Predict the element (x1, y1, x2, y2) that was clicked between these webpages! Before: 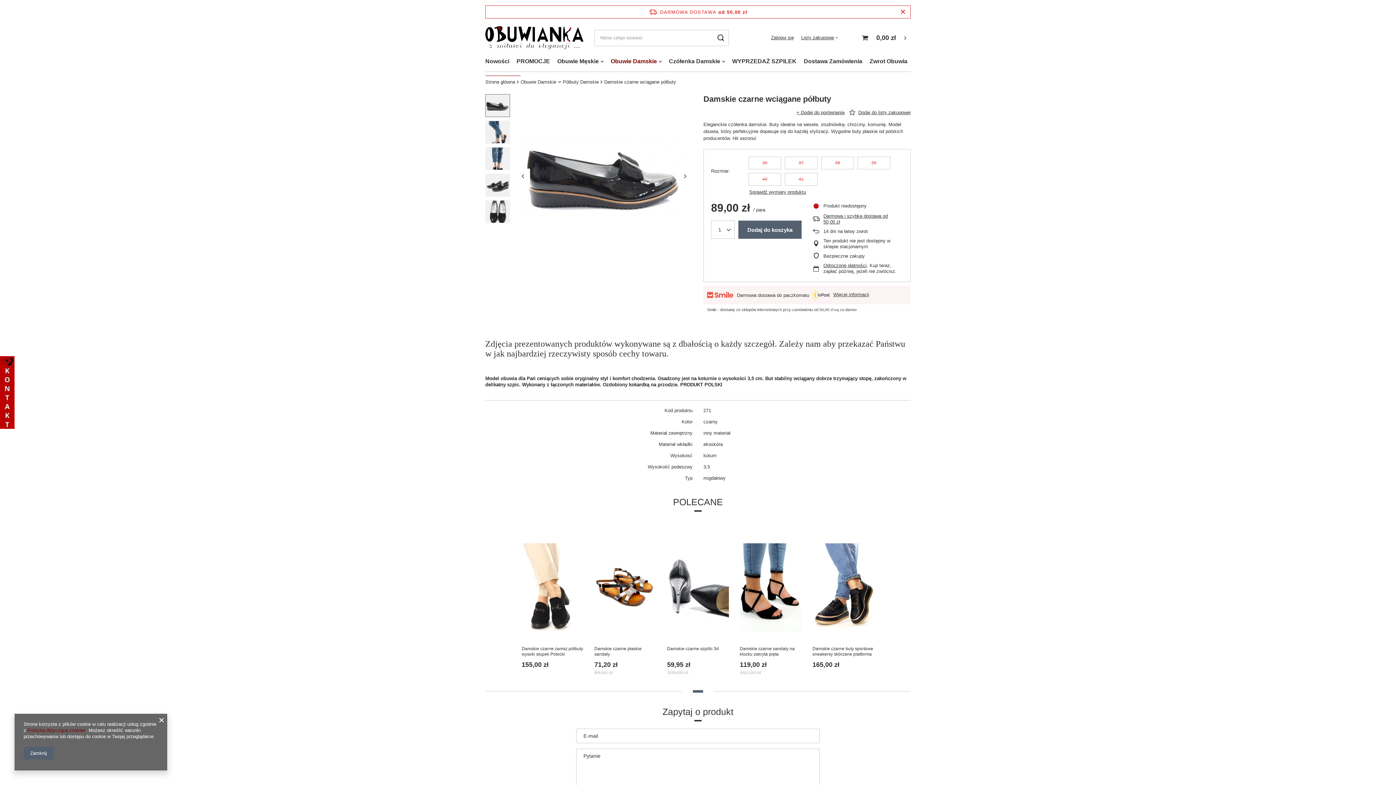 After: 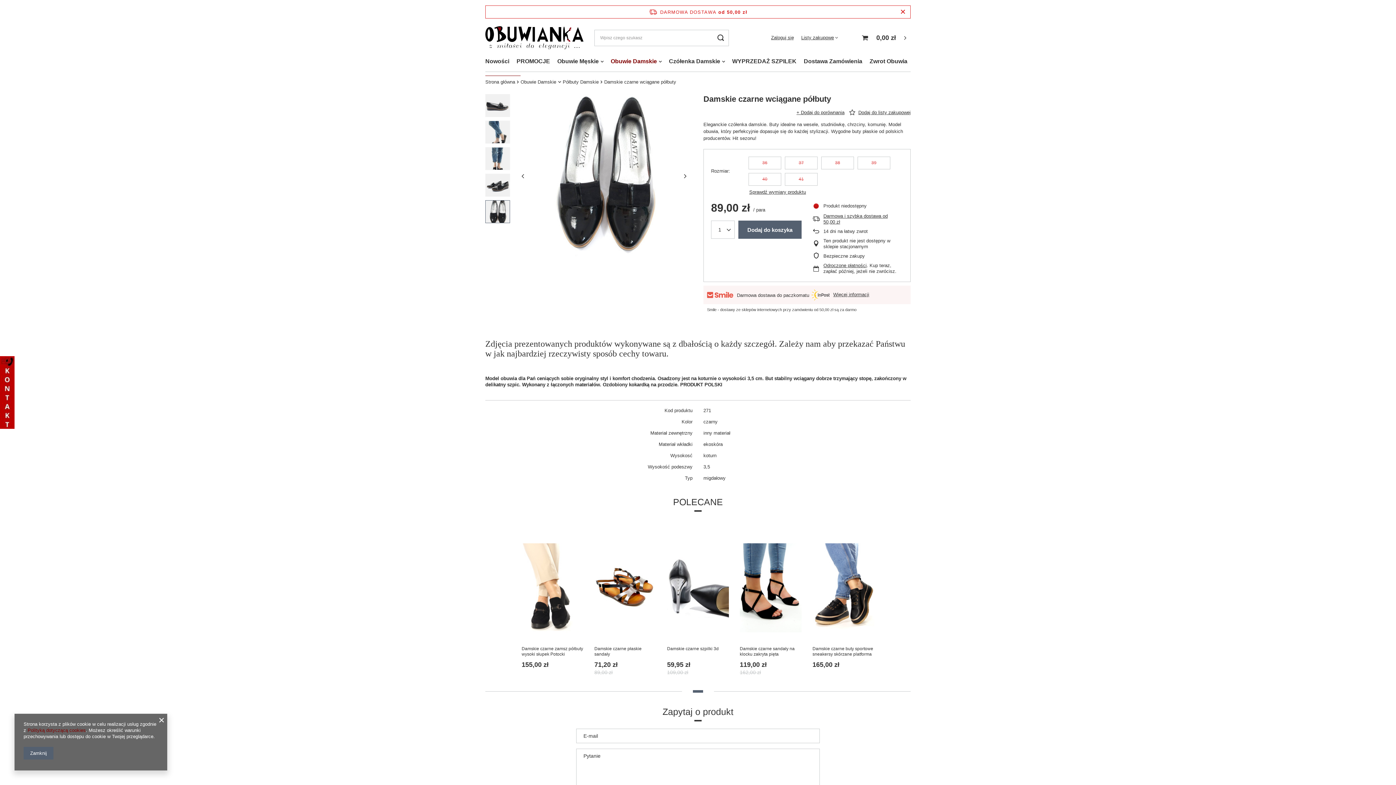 Action: bbox: (485, 200, 510, 223)